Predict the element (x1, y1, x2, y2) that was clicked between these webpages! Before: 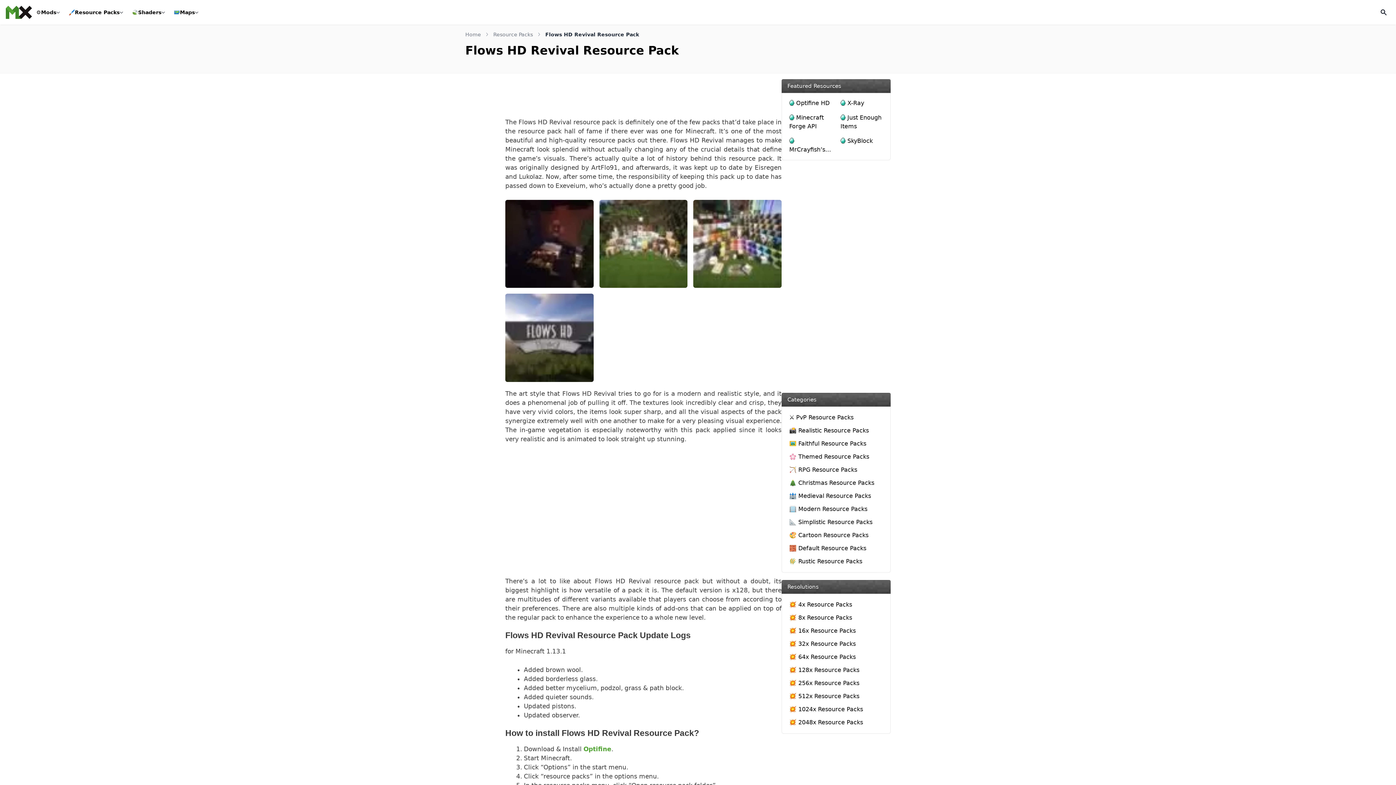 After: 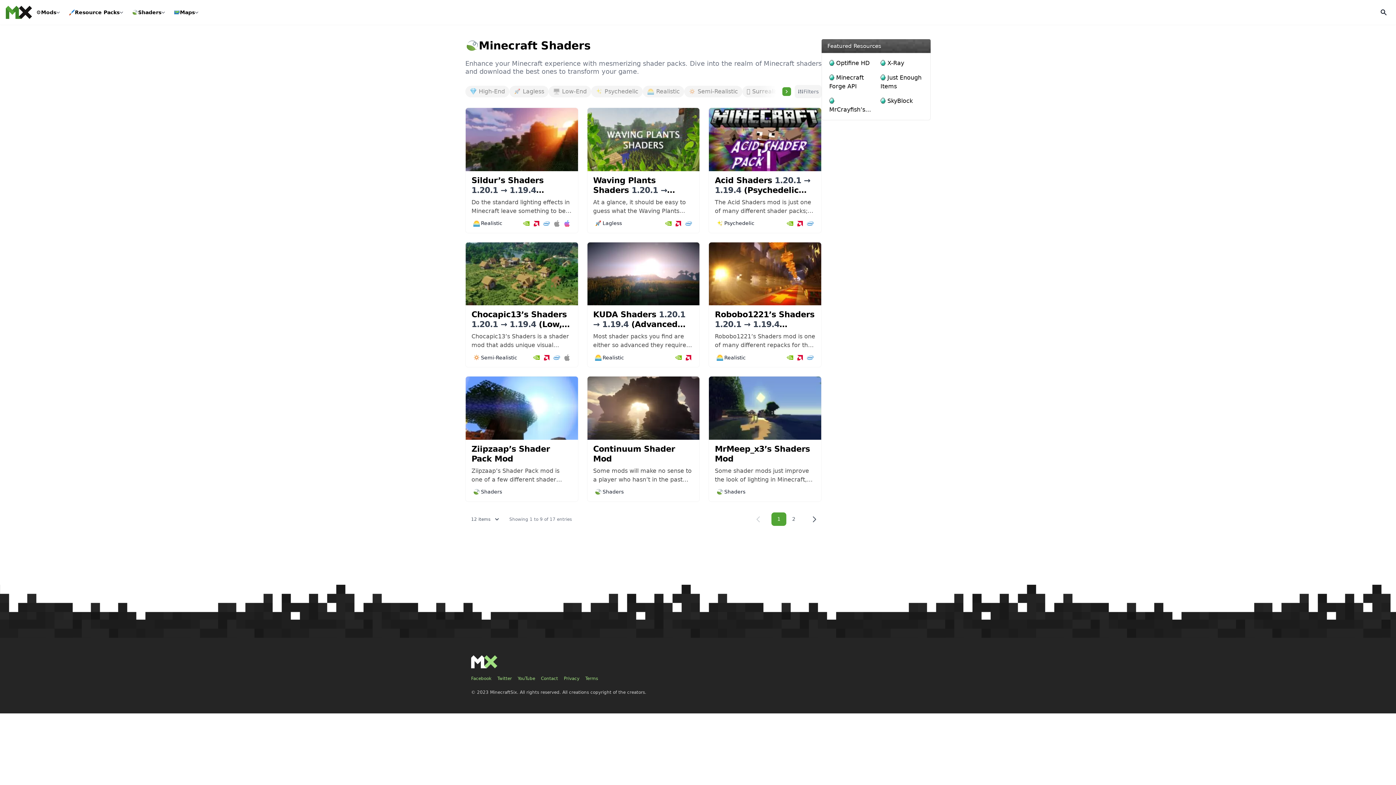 Action: label: 🍃
Shaders bbox: (127, 5, 169, 18)